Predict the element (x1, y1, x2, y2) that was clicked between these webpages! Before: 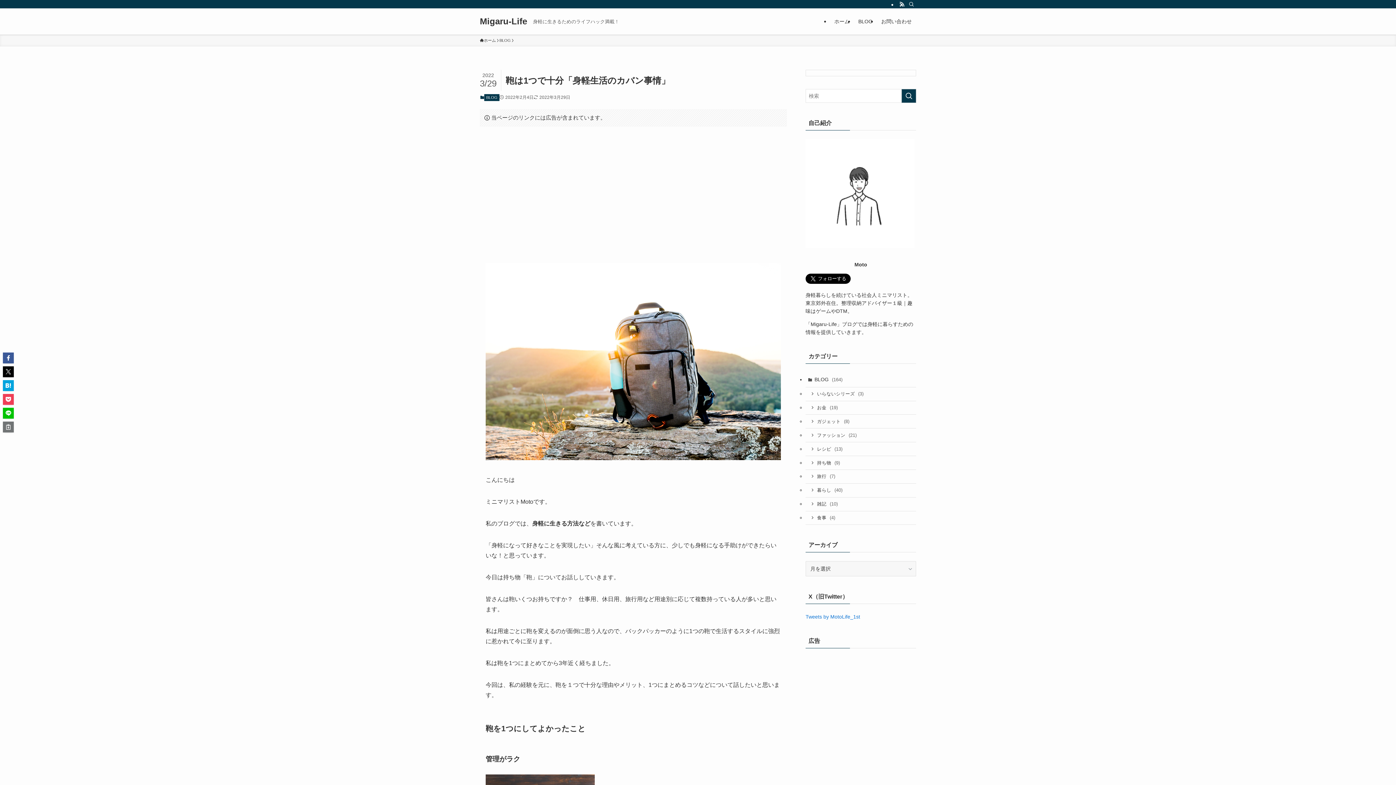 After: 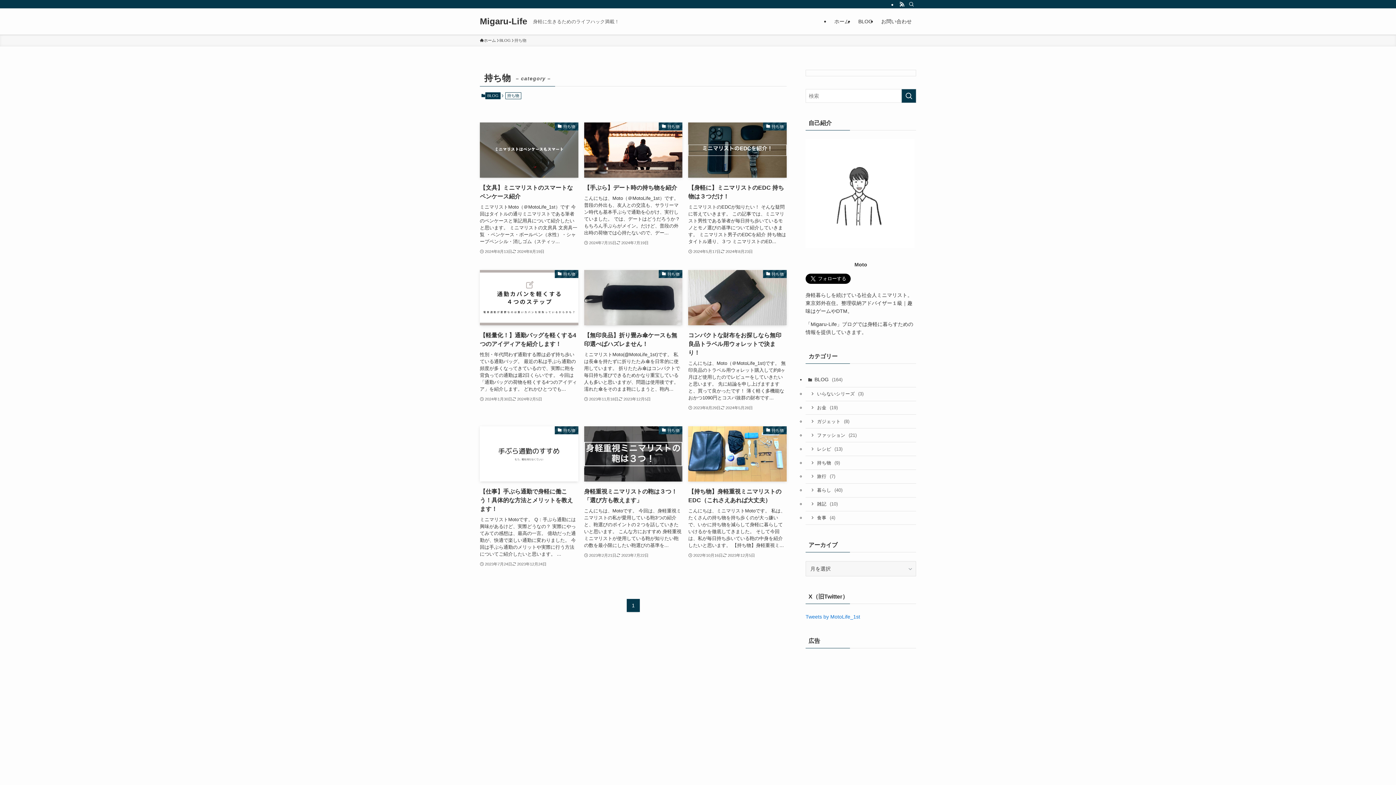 Action: bbox: (805, 456, 916, 470) label: 持ち物 (9)